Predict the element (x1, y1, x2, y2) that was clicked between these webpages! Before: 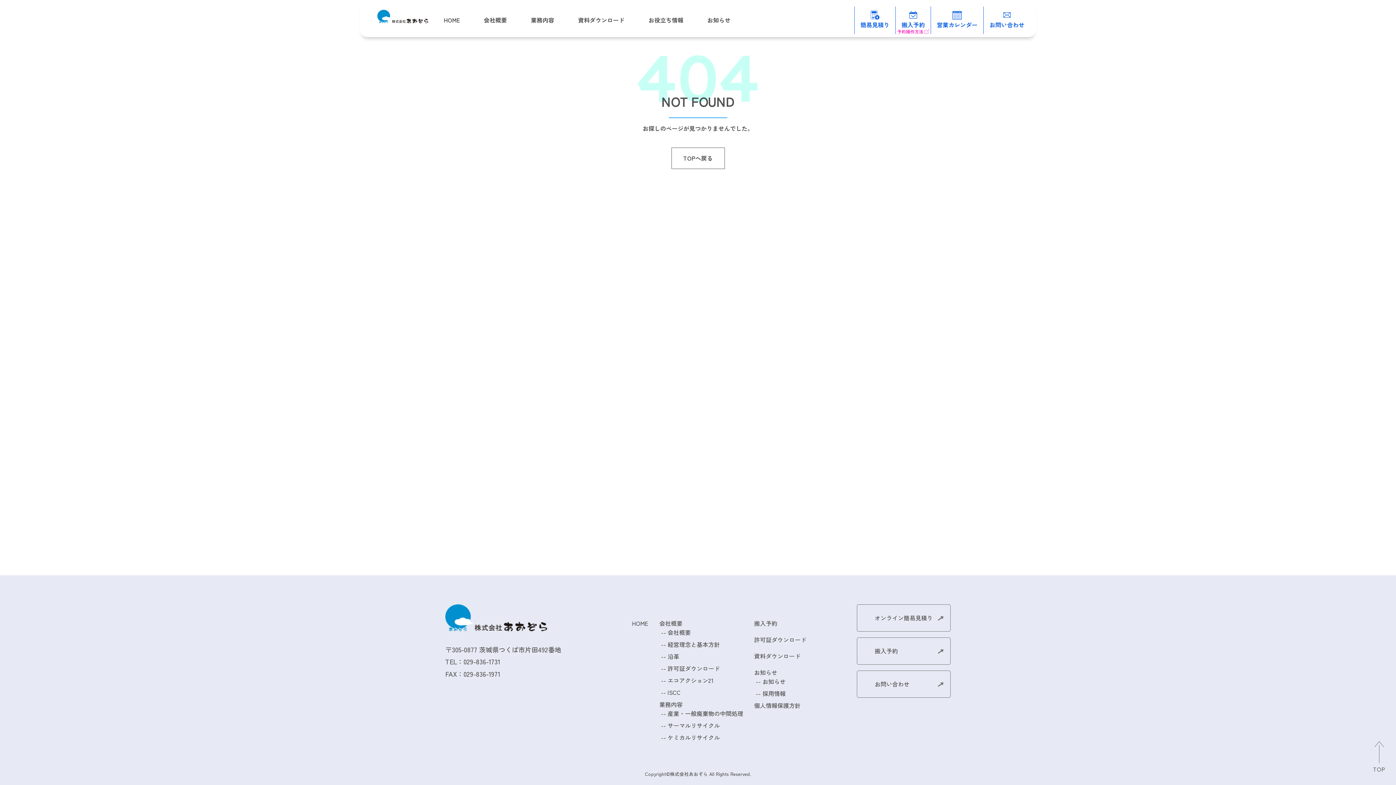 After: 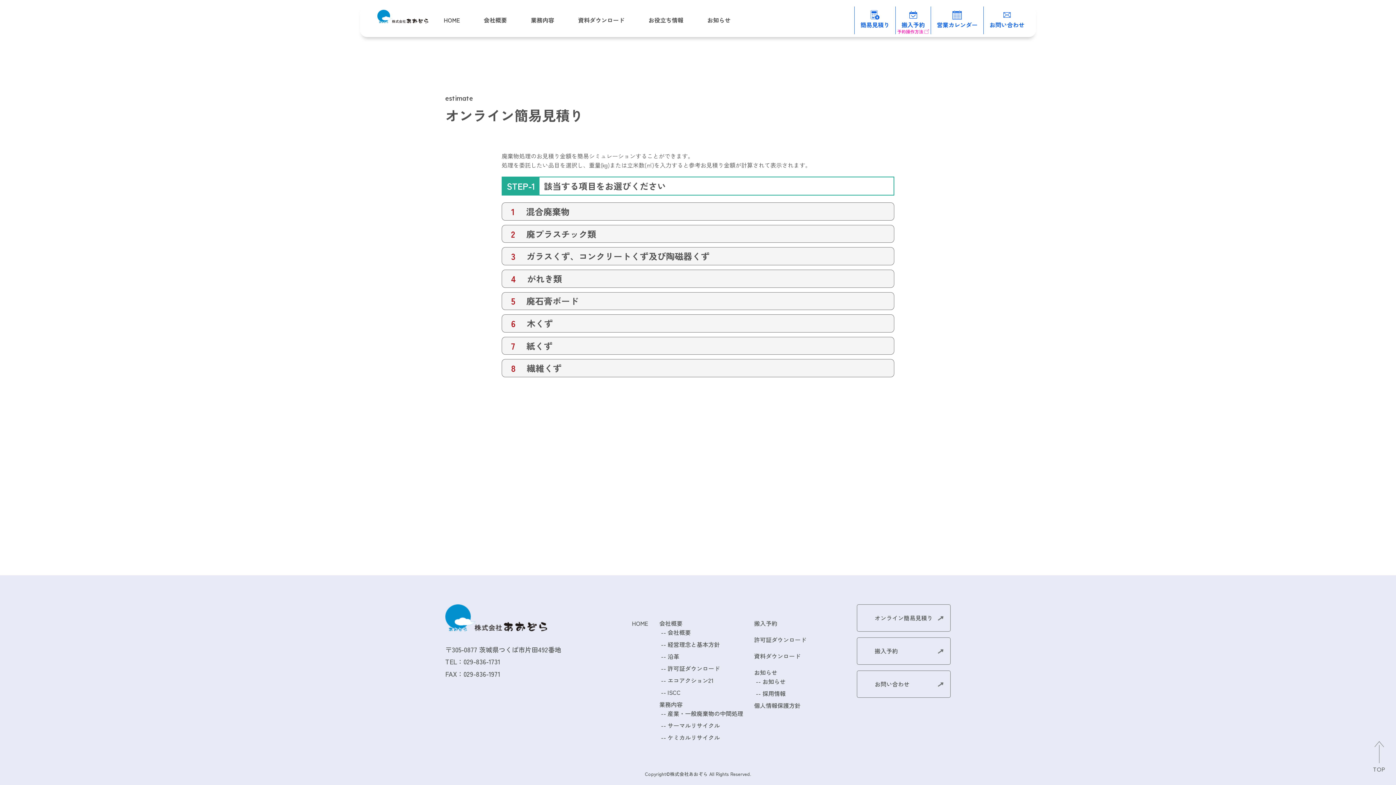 Action: bbox: (854, 6, 895, 34) label: 簡易見積り